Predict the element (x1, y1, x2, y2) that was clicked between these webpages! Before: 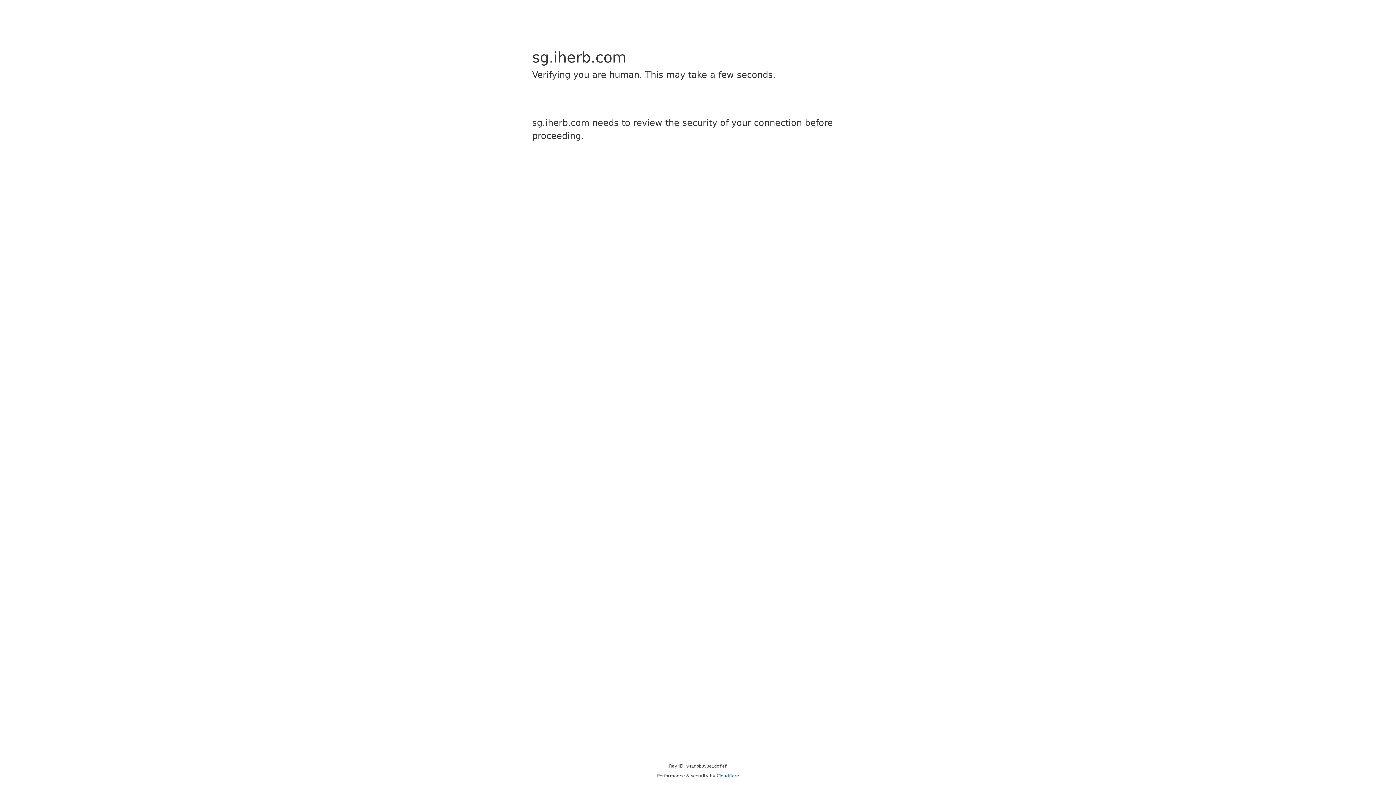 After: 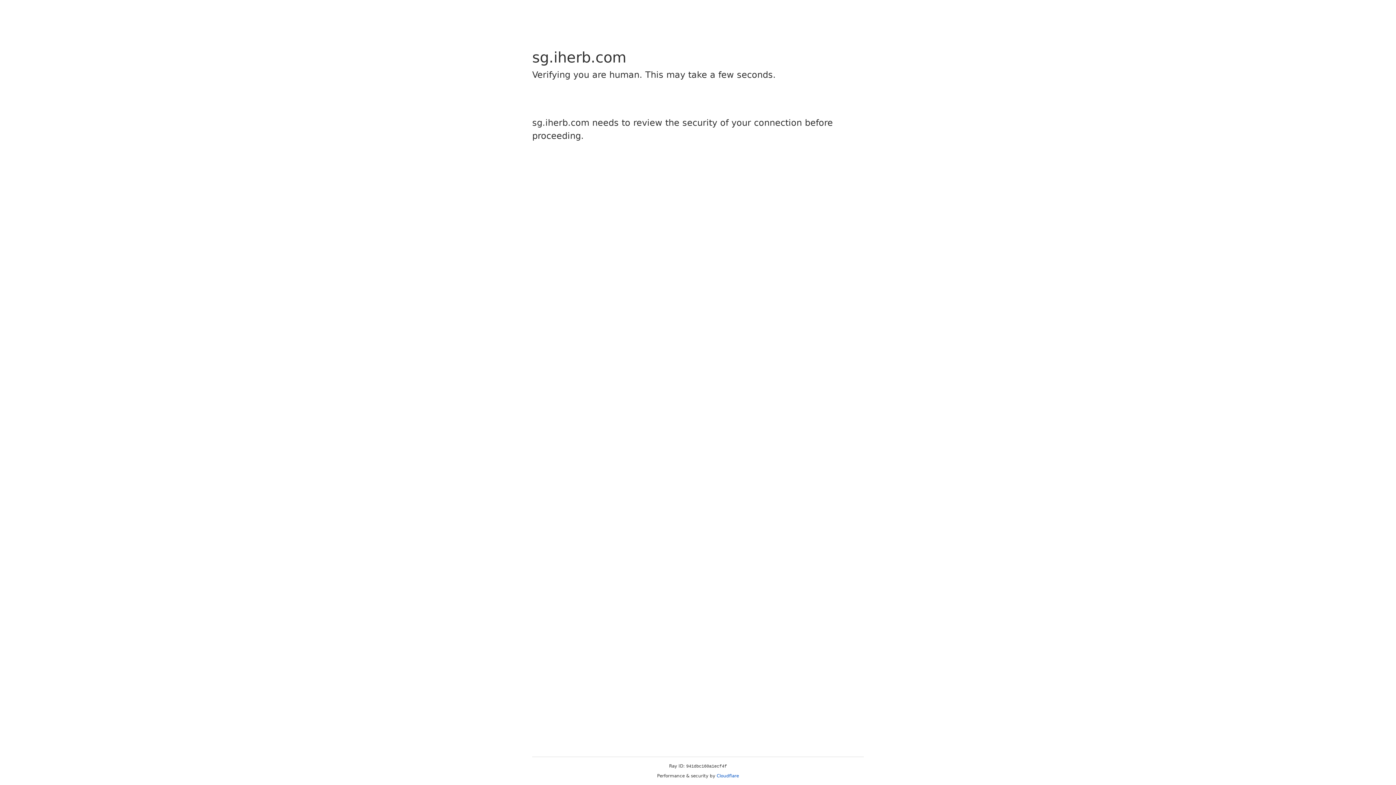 Action: bbox: (716, 773, 739, 778) label: Cloudflare